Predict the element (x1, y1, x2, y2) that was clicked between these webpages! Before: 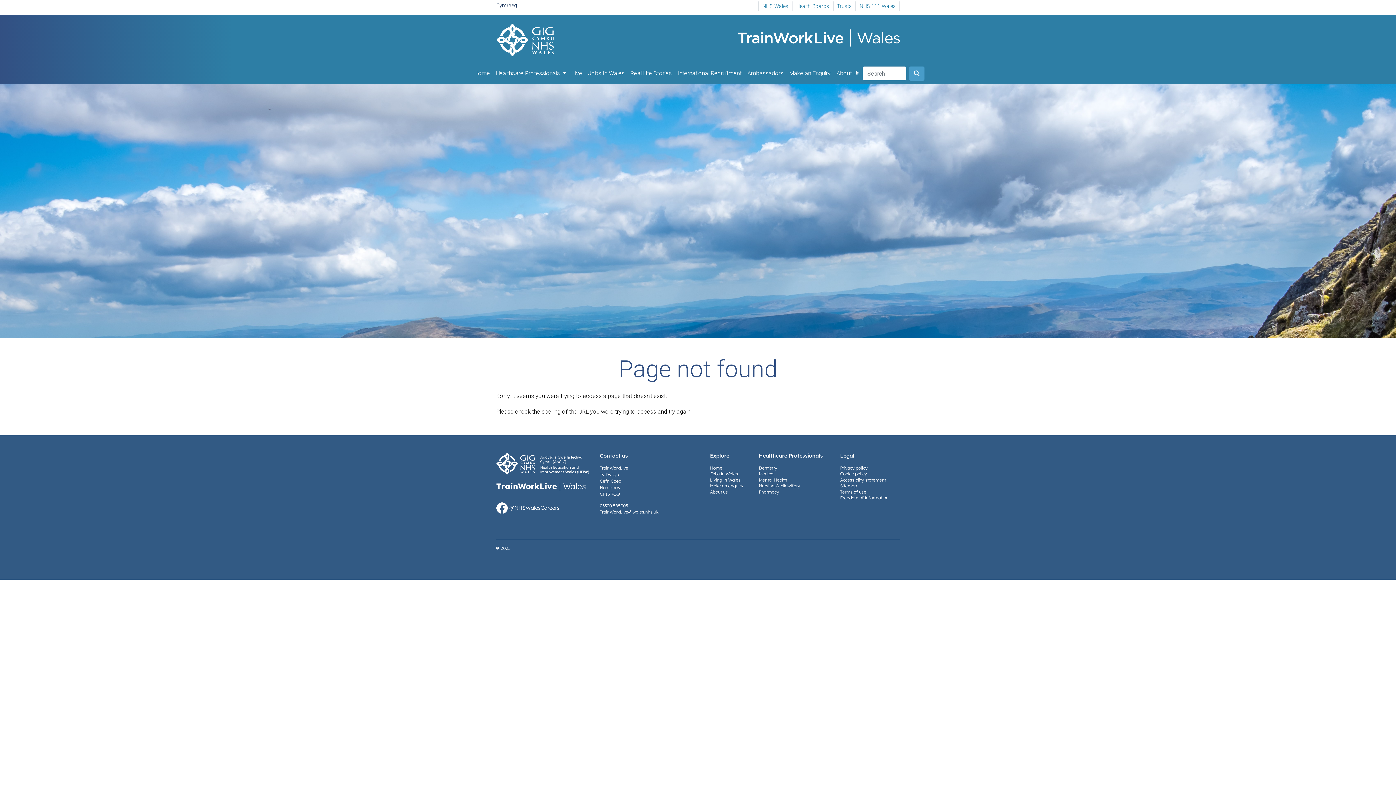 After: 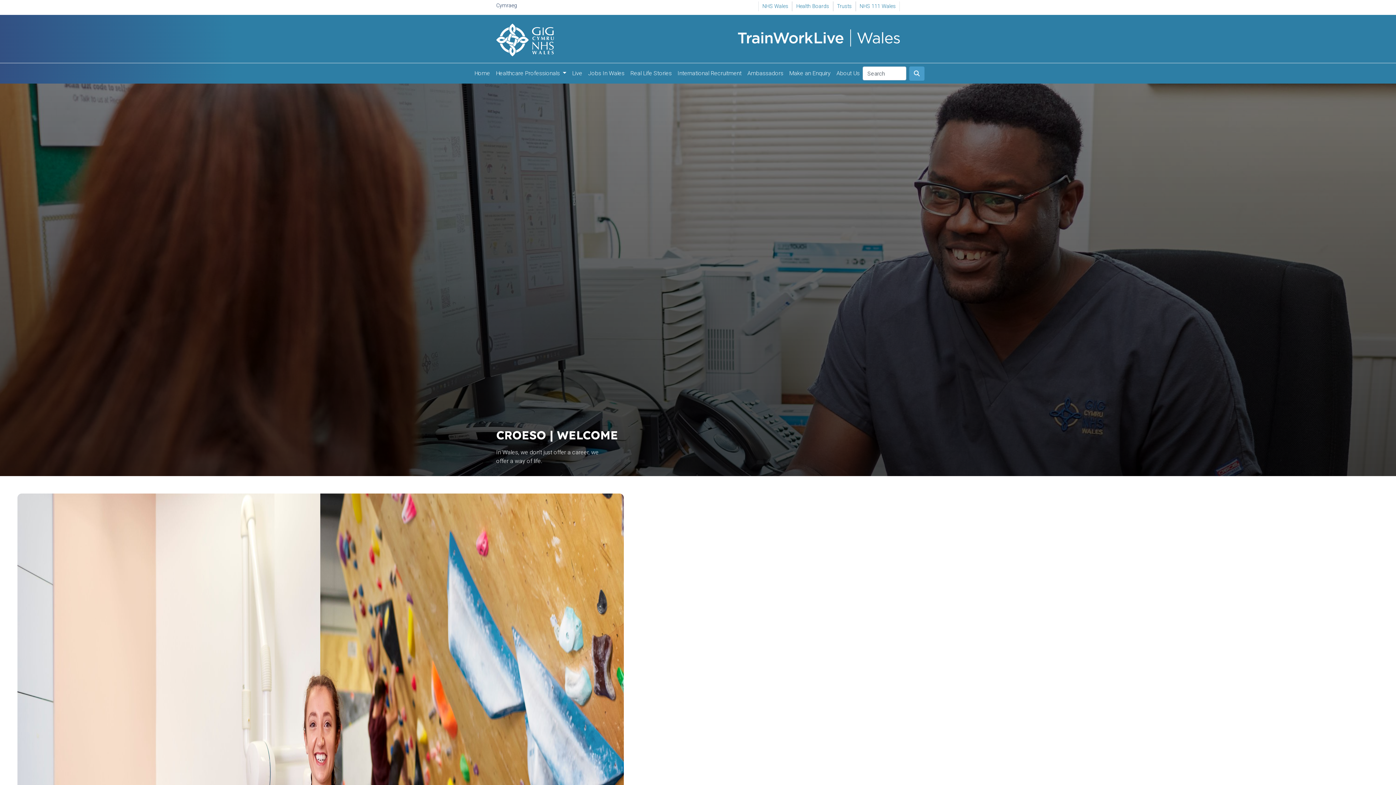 Action: label: Home bbox: (710, 465, 722, 470)